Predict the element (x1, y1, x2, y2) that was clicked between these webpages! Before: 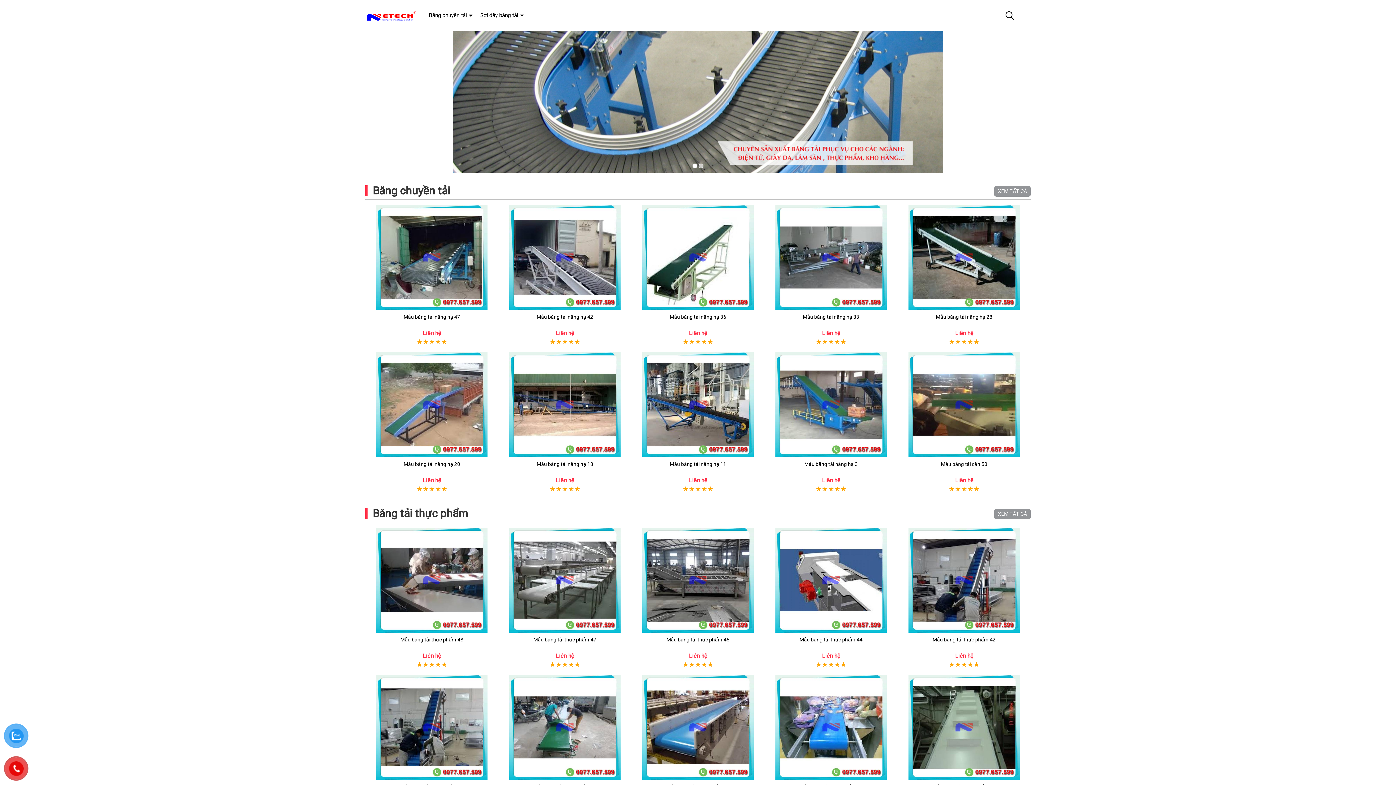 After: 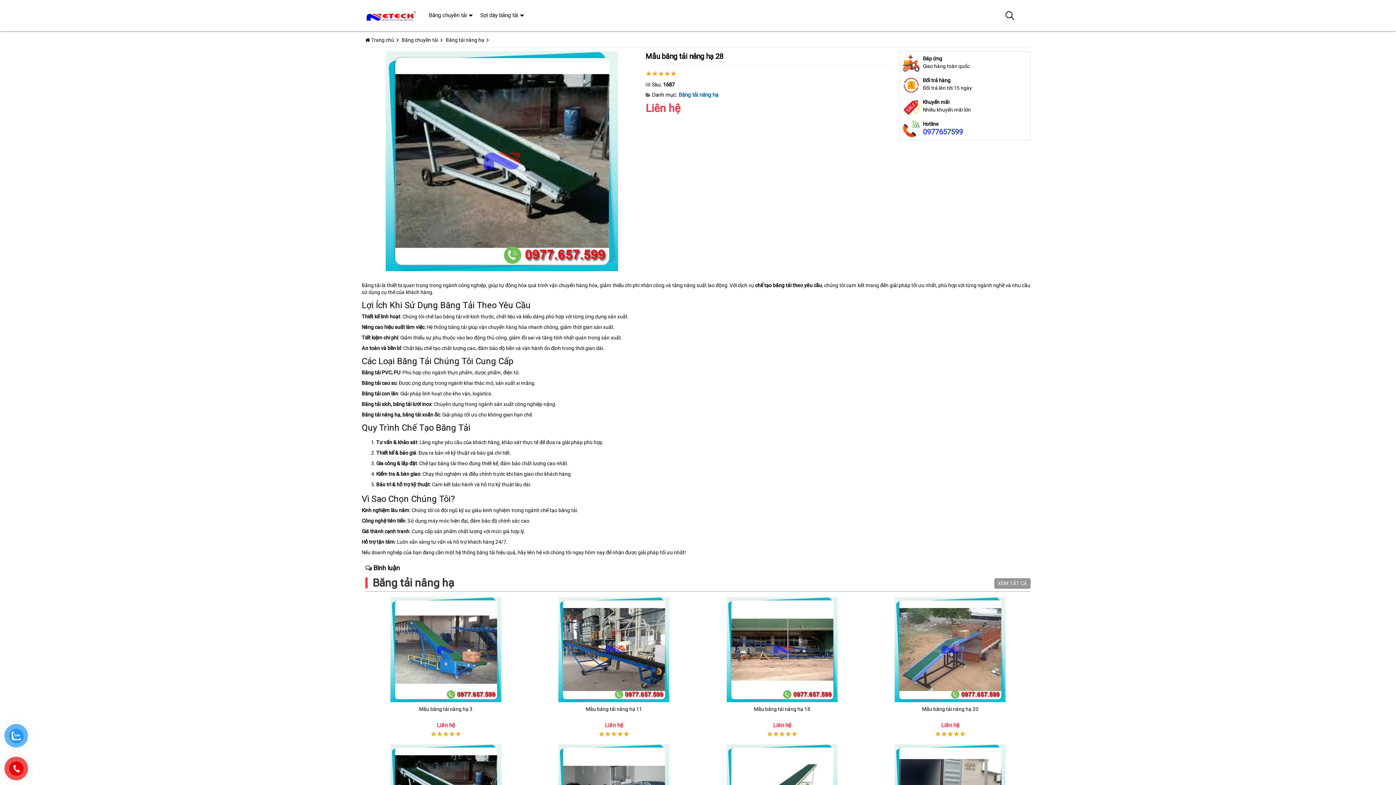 Action: bbox: (936, 314, 992, 320) label: Mẫu băng tải nâng hạ 28